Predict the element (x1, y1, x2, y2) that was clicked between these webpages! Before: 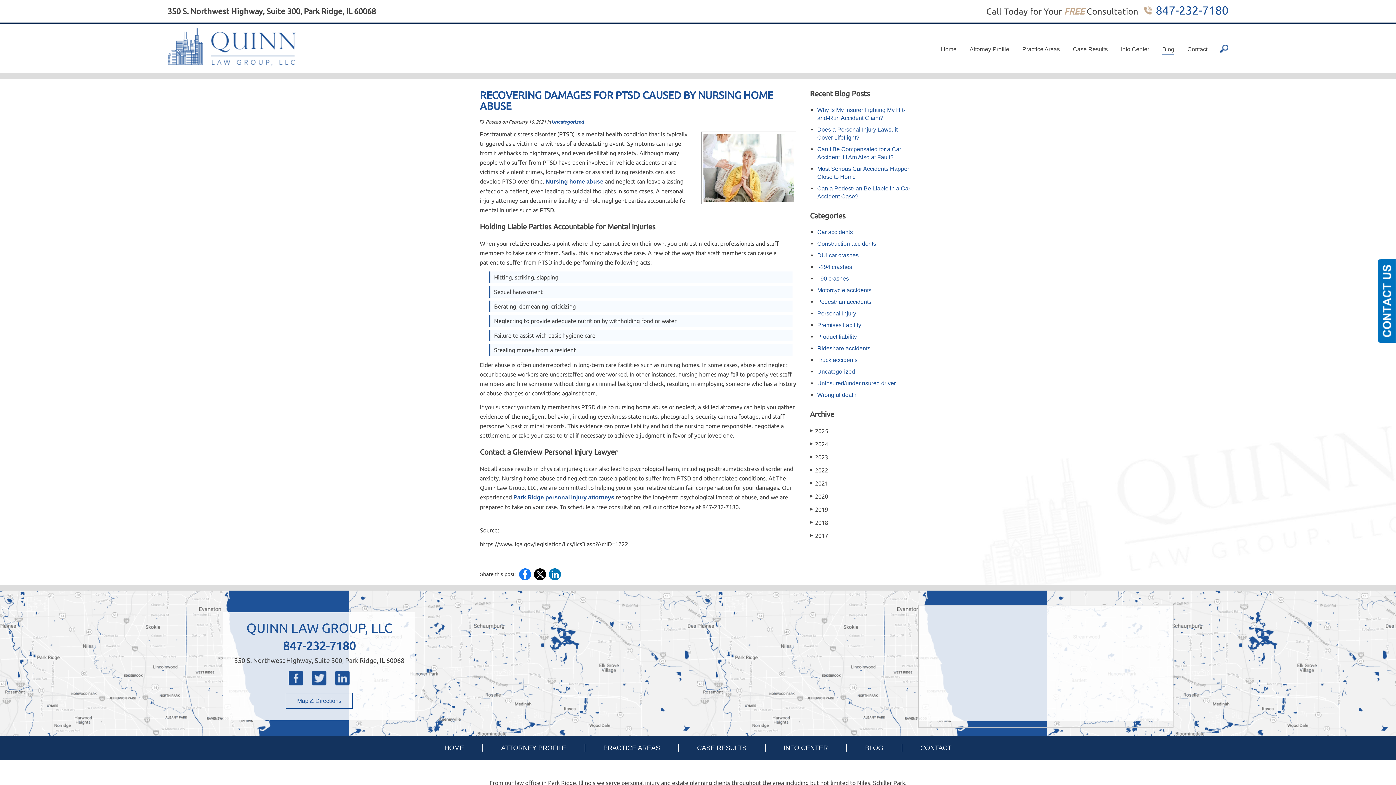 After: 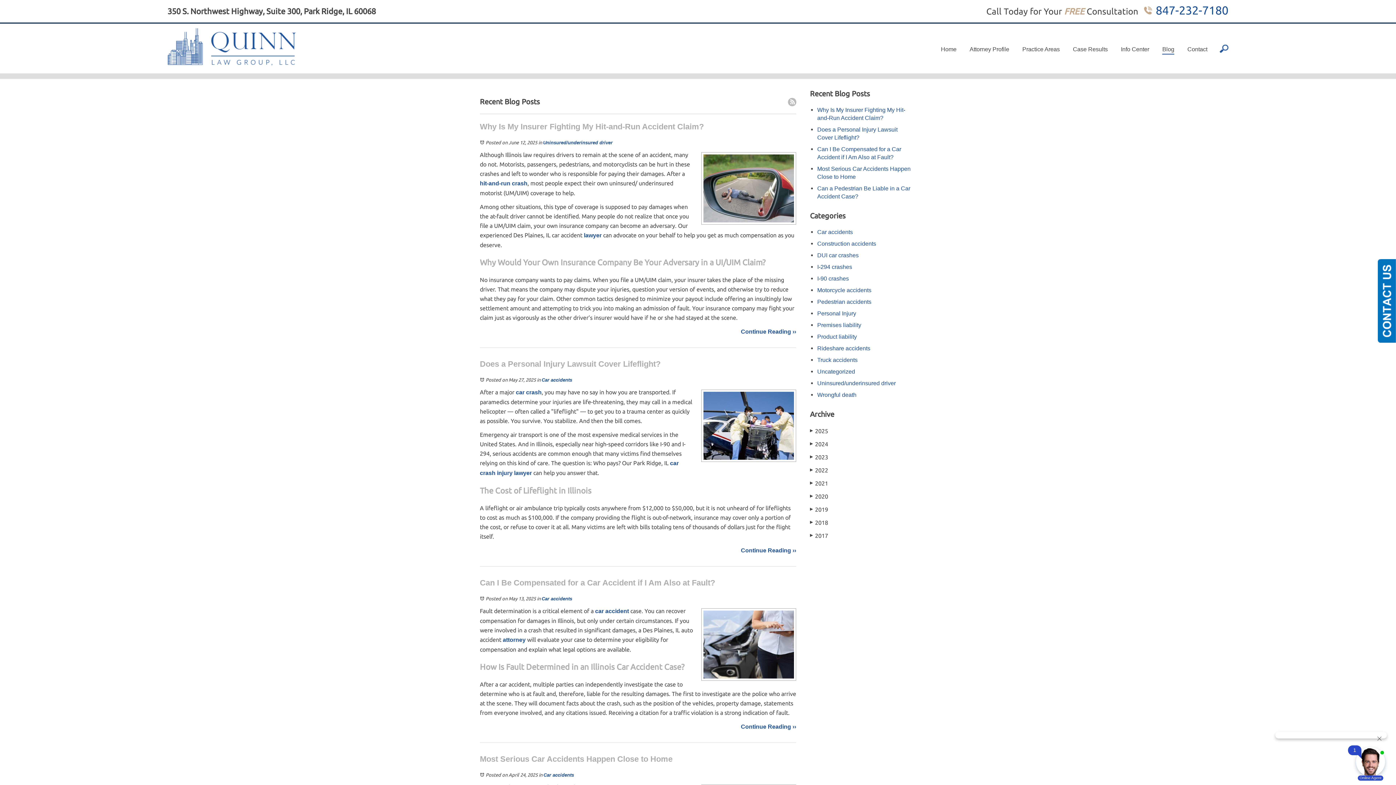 Action: bbox: (1162, 46, 1174, 54) label: Blog